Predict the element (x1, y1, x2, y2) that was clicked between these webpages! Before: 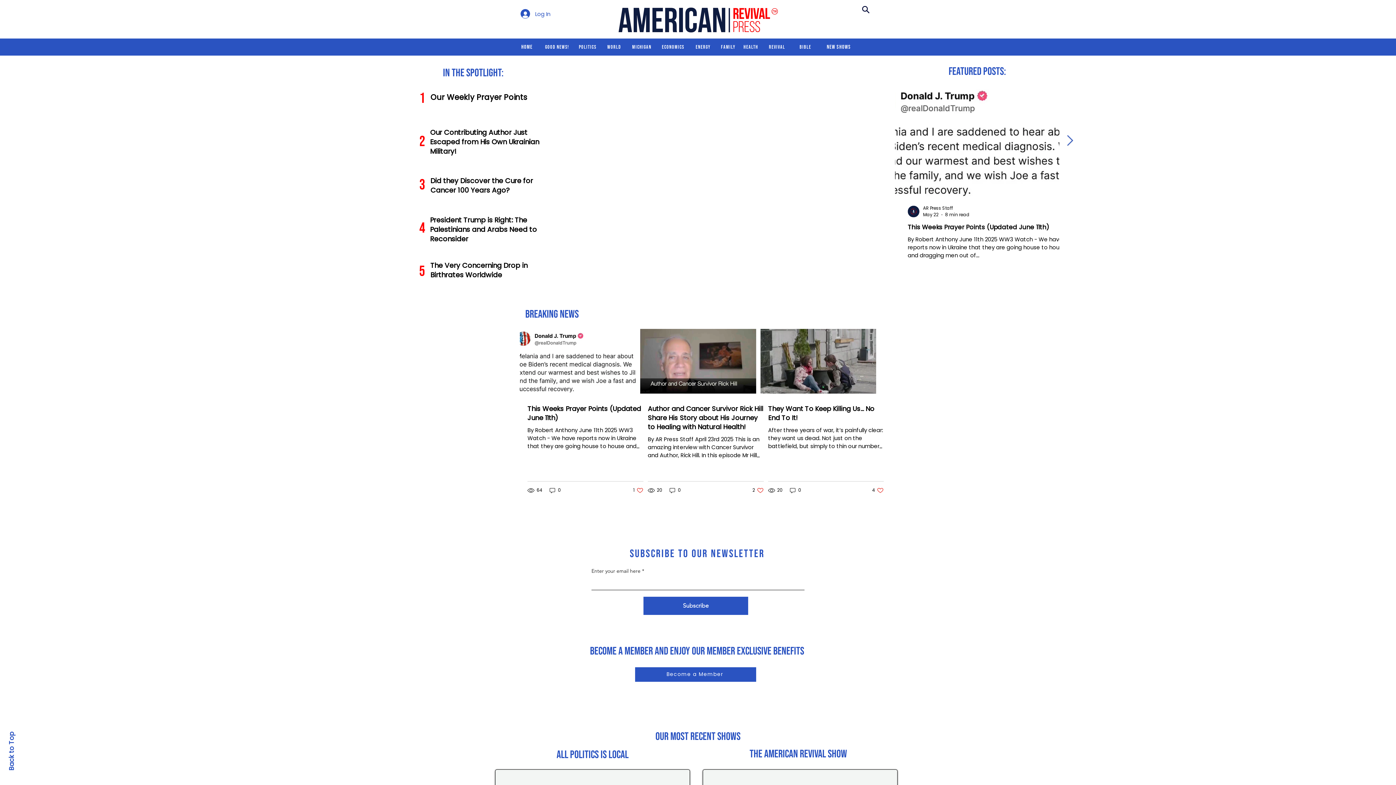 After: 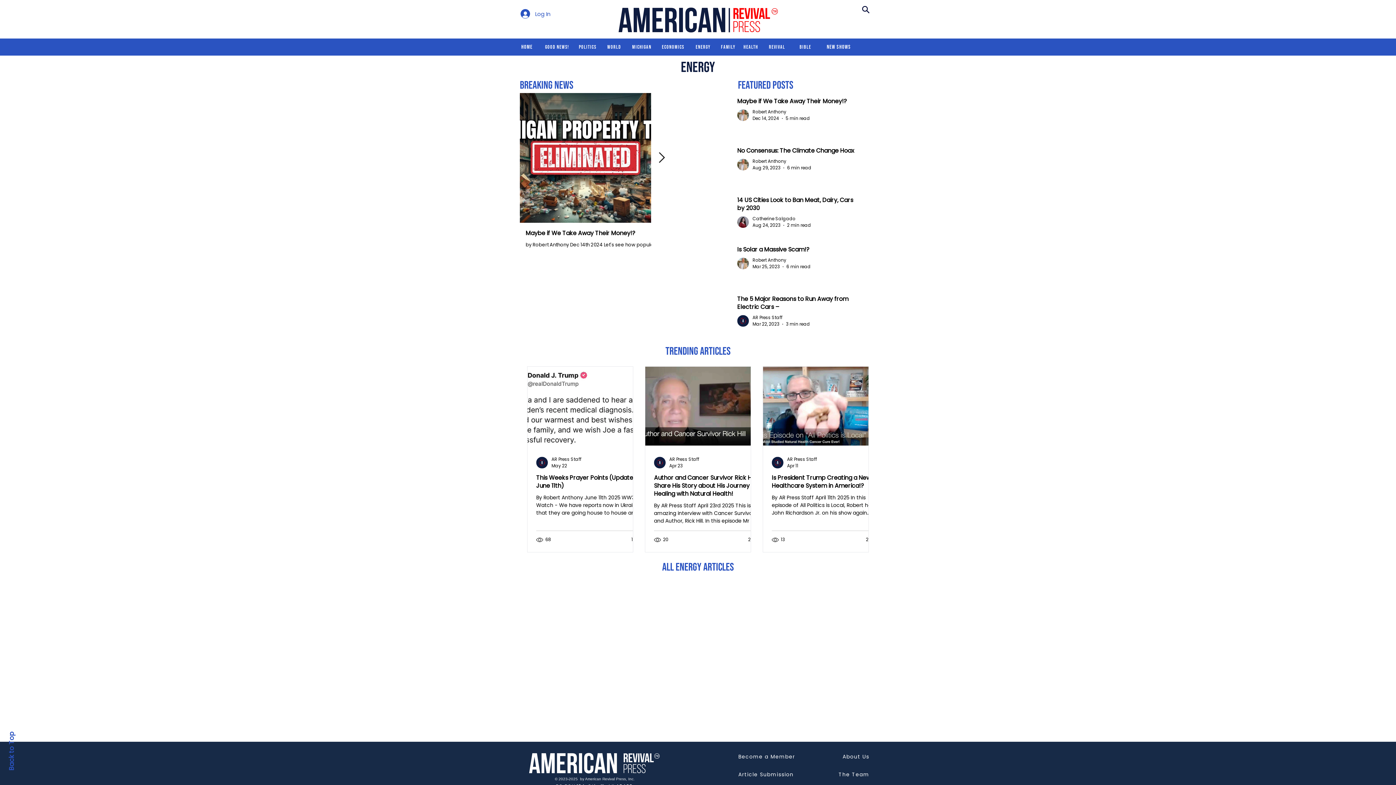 Action: bbox: (689, 39, 719, 54) label: Energy